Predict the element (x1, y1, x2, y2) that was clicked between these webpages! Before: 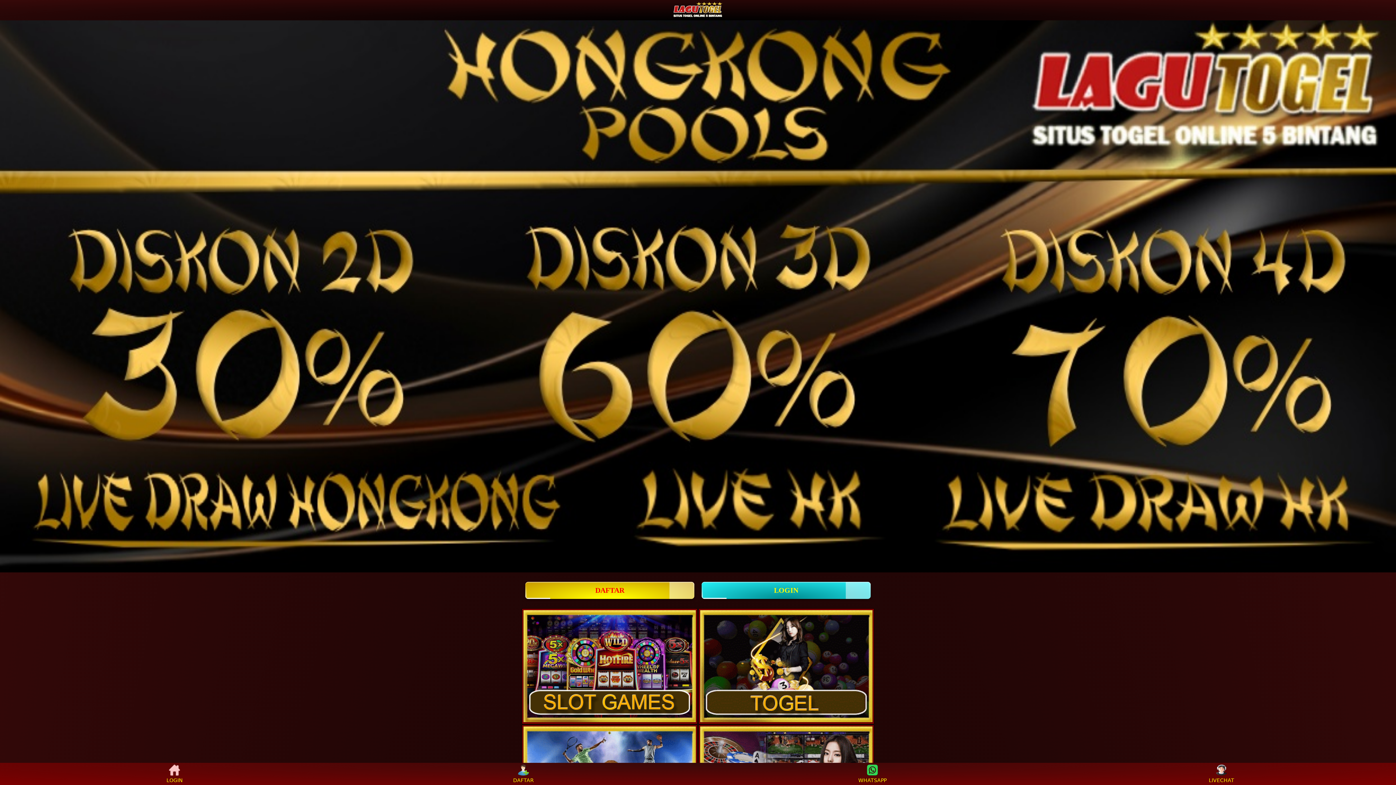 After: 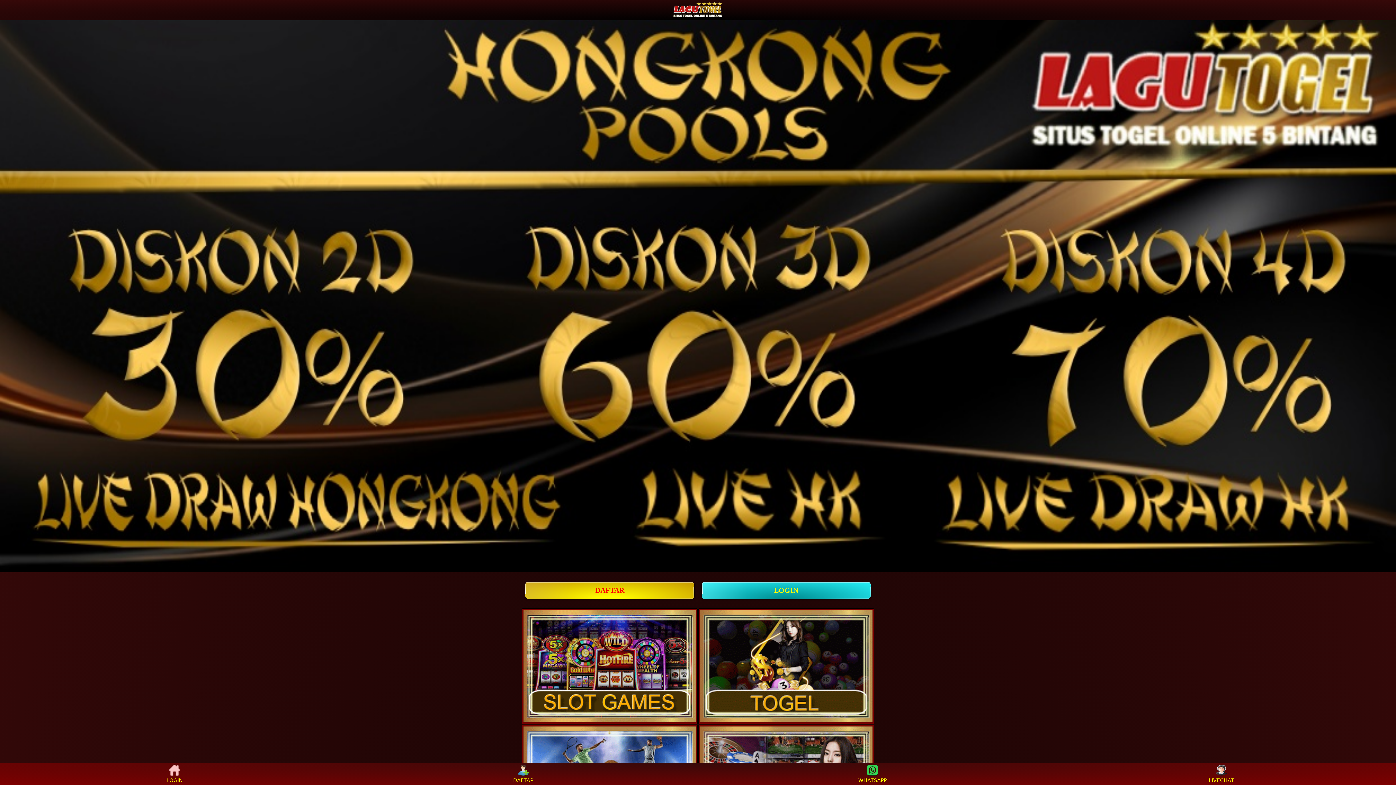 Action: bbox: (668, 0, 727, 19)